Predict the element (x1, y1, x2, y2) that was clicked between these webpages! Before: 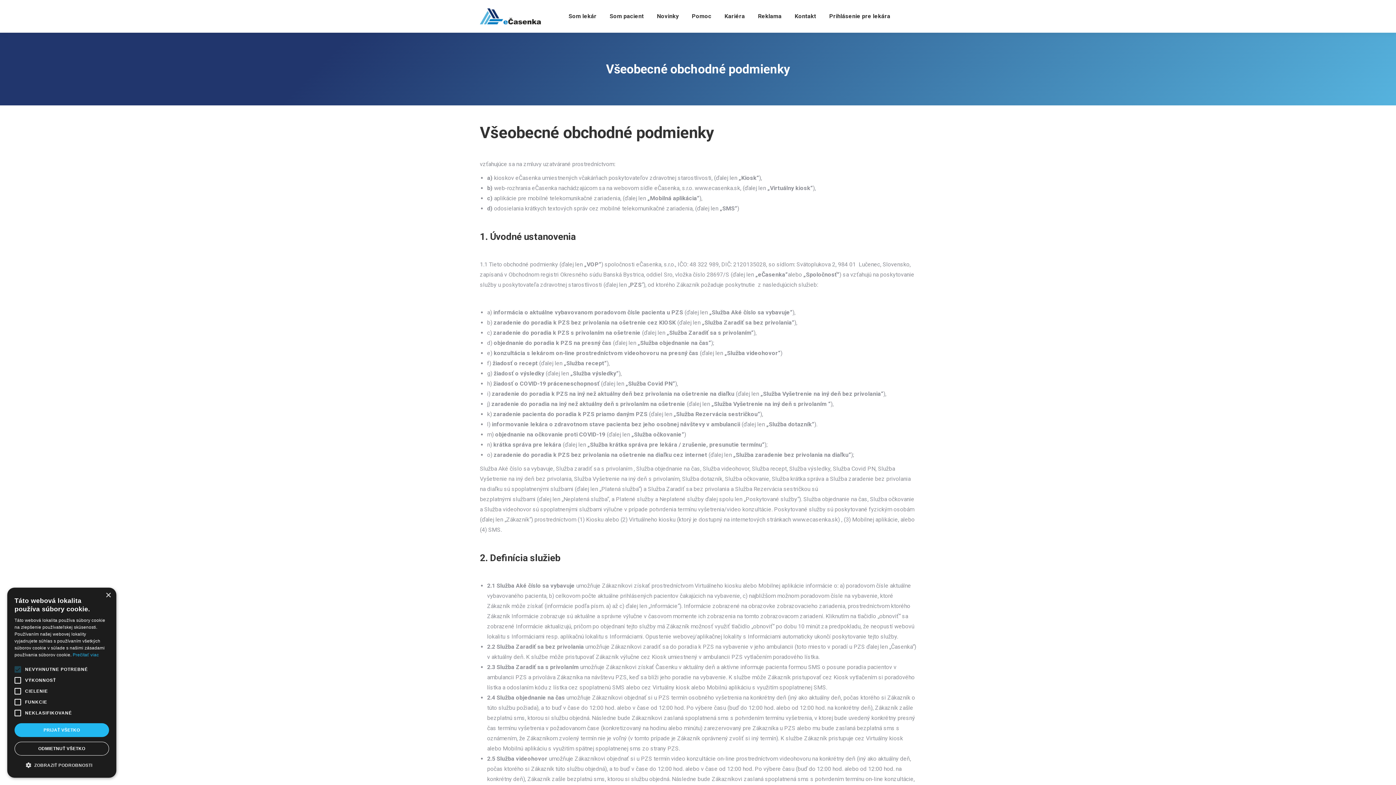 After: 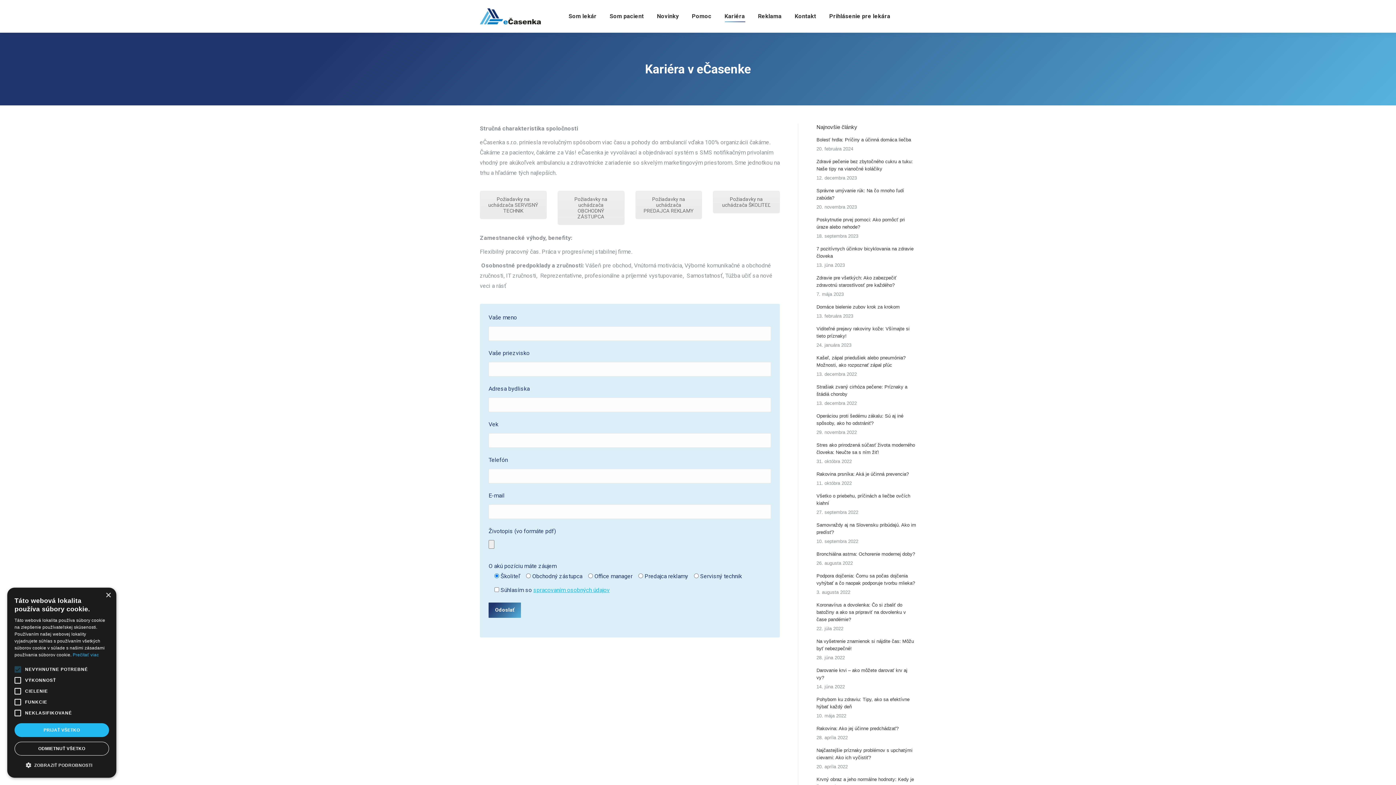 Action: label: Kariéra bbox: (723, 6, 746, 26)